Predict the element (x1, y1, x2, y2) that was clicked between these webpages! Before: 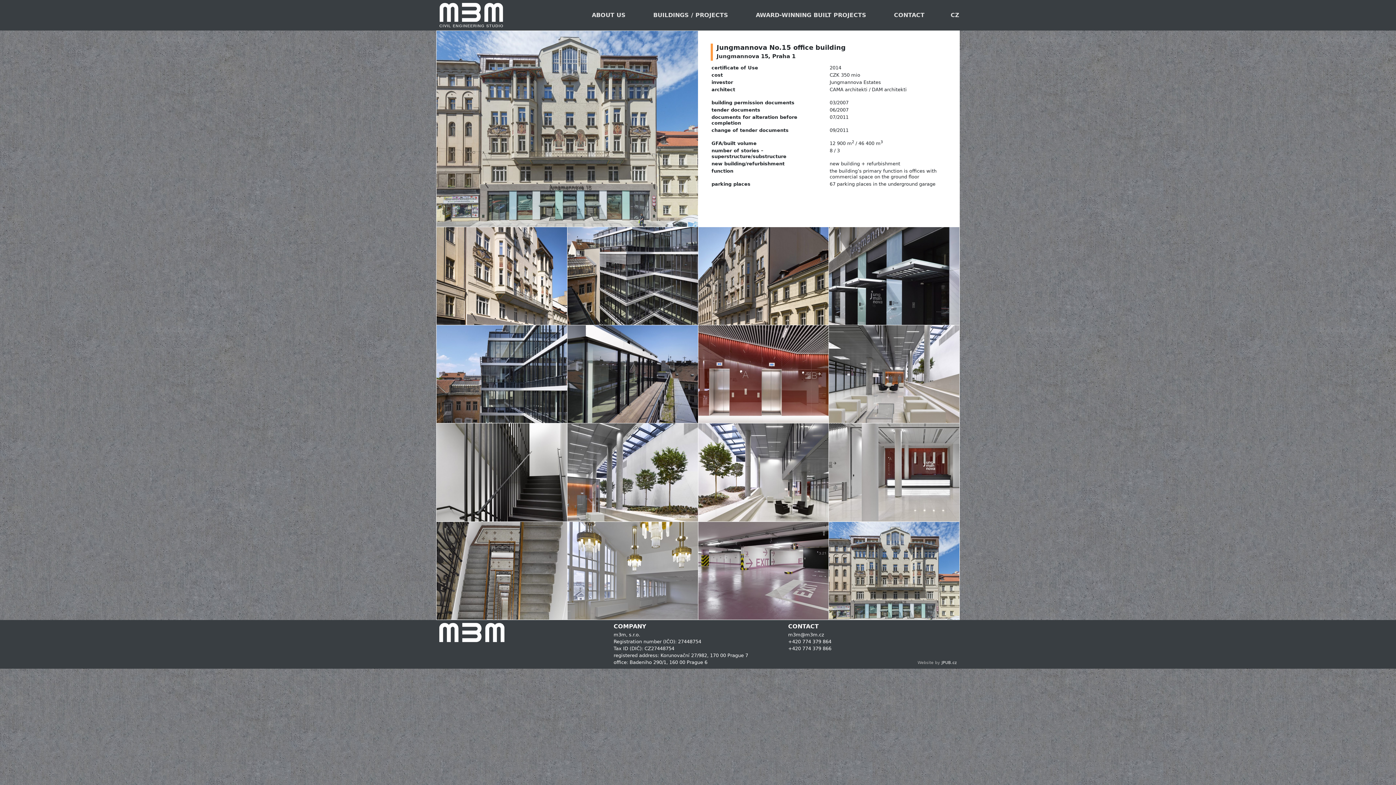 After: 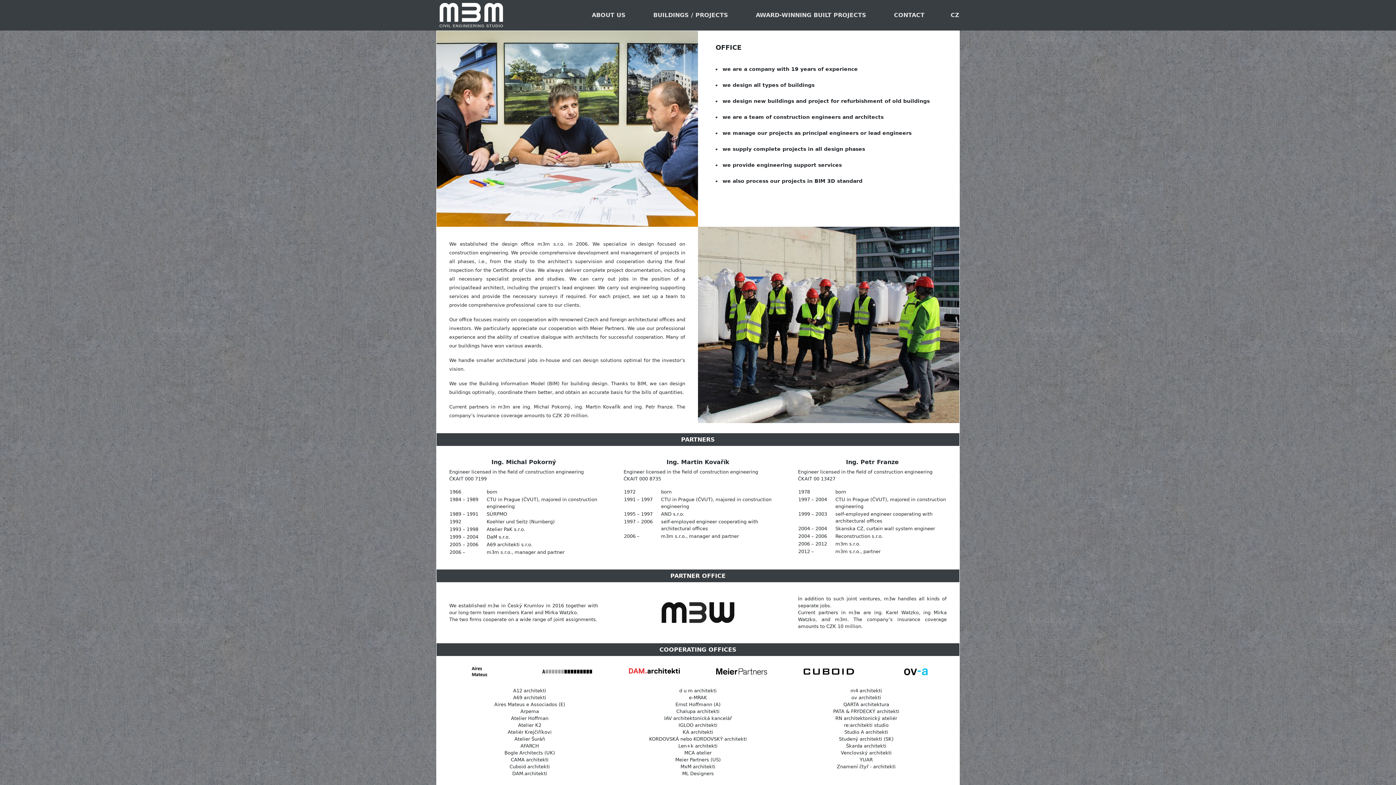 Action: label: ABOUT US bbox: (578, 0, 638, 30)